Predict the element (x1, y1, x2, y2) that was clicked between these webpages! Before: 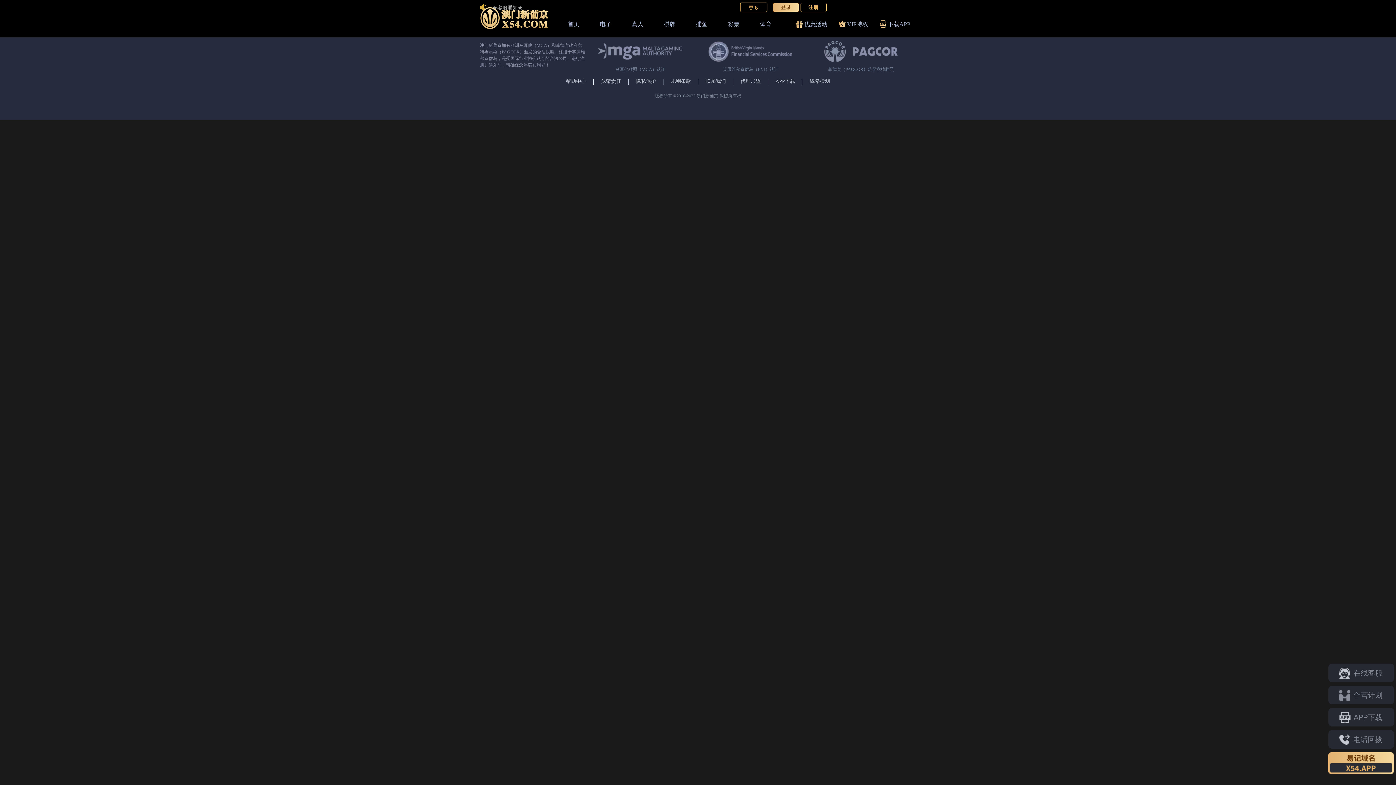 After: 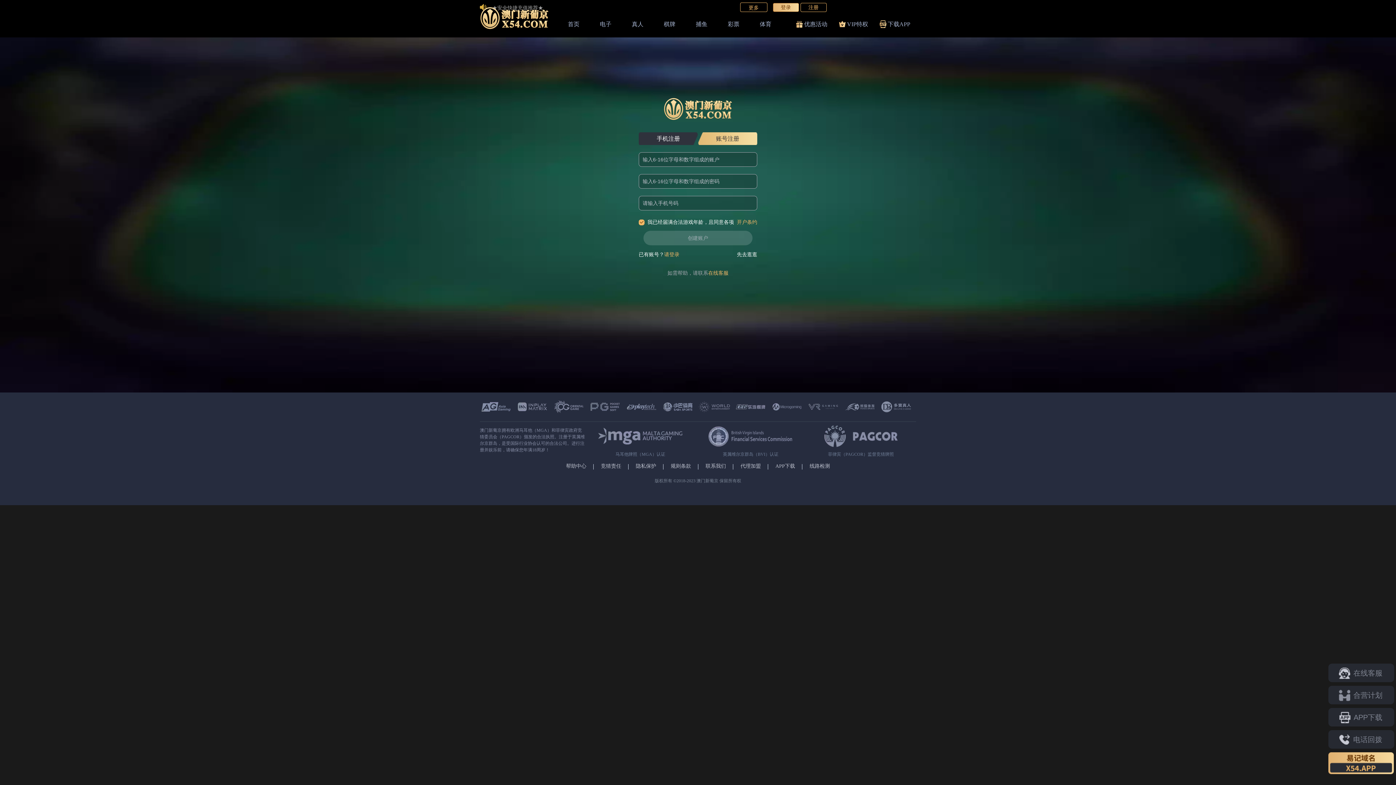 Action: bbox: (800, 2, 826, 11) label: 注册